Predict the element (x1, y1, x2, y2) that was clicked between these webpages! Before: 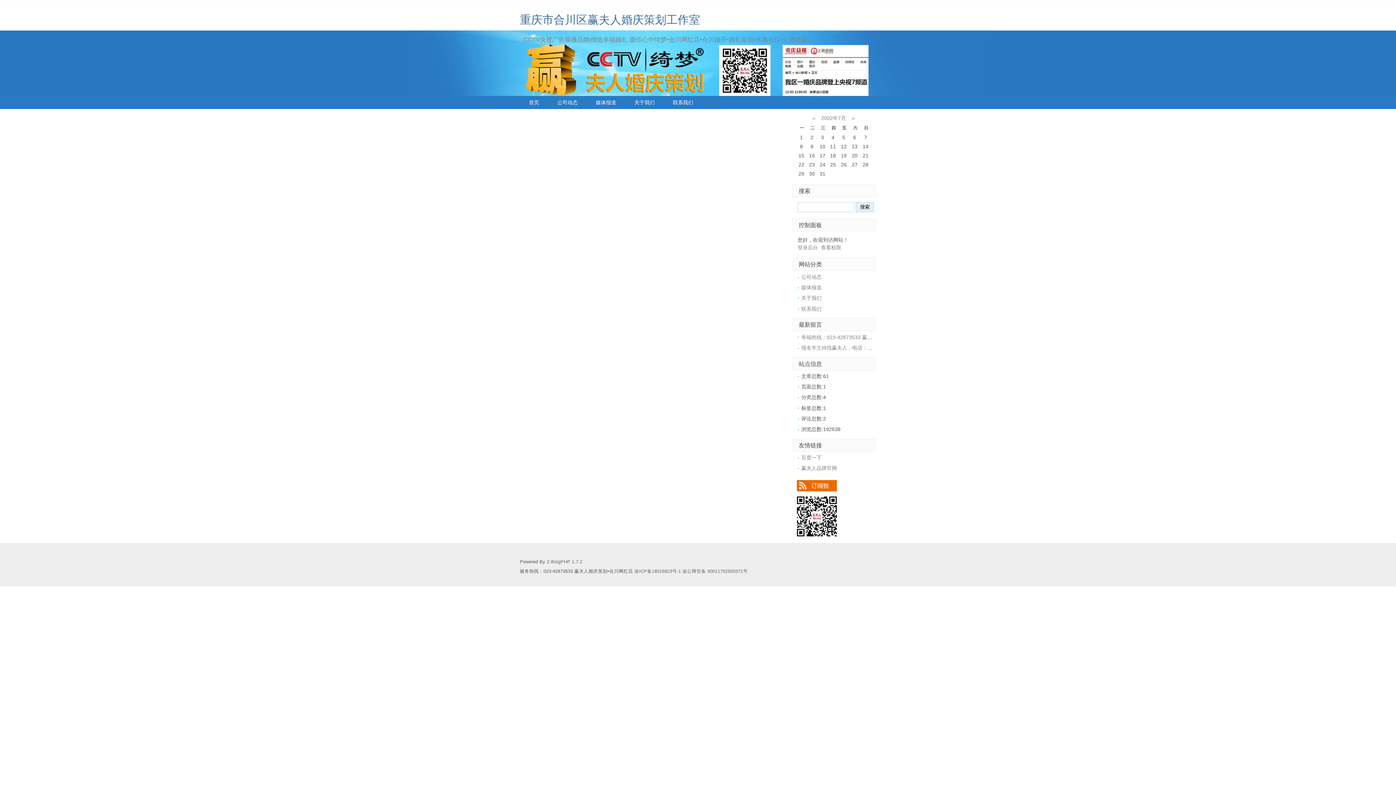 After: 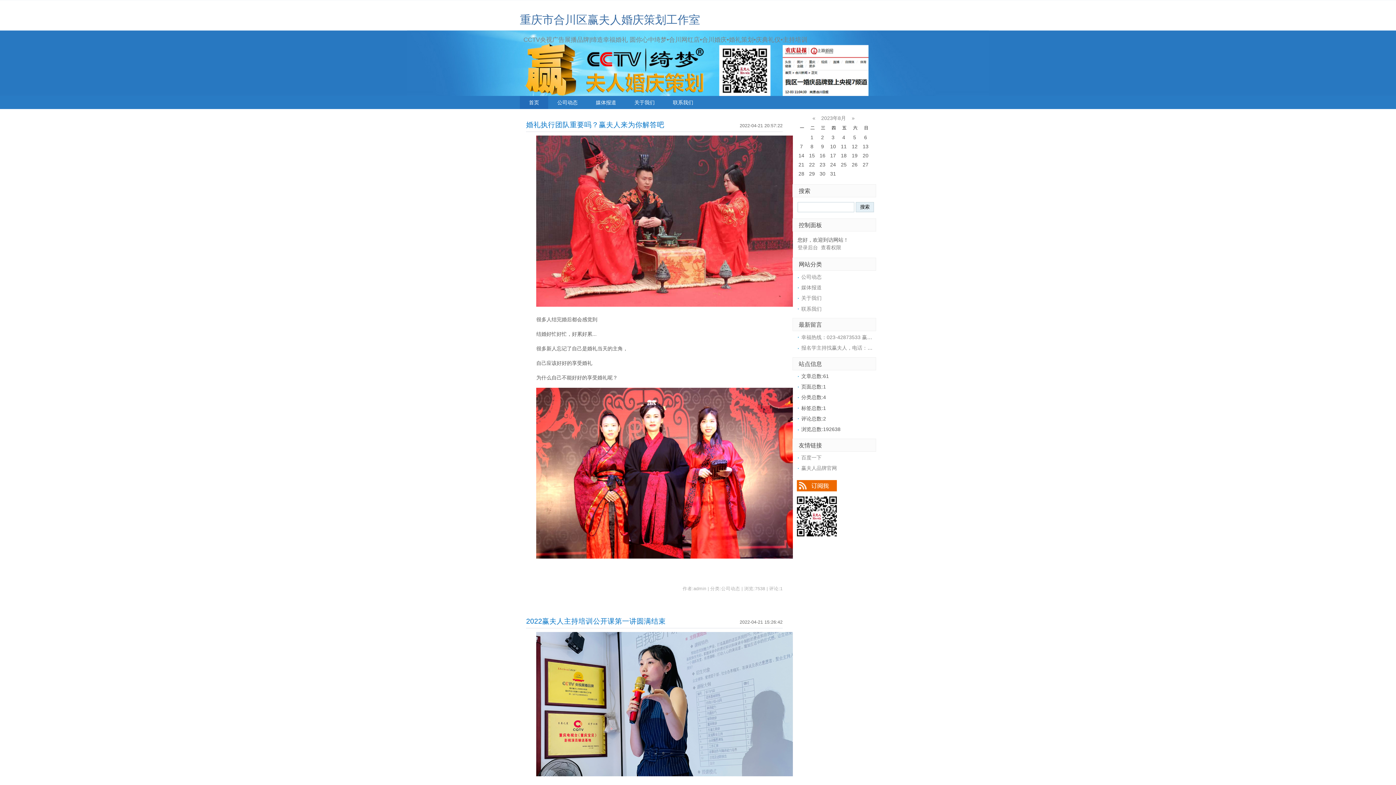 Action: bbox: (520, 96, 548, 109) label: 首页